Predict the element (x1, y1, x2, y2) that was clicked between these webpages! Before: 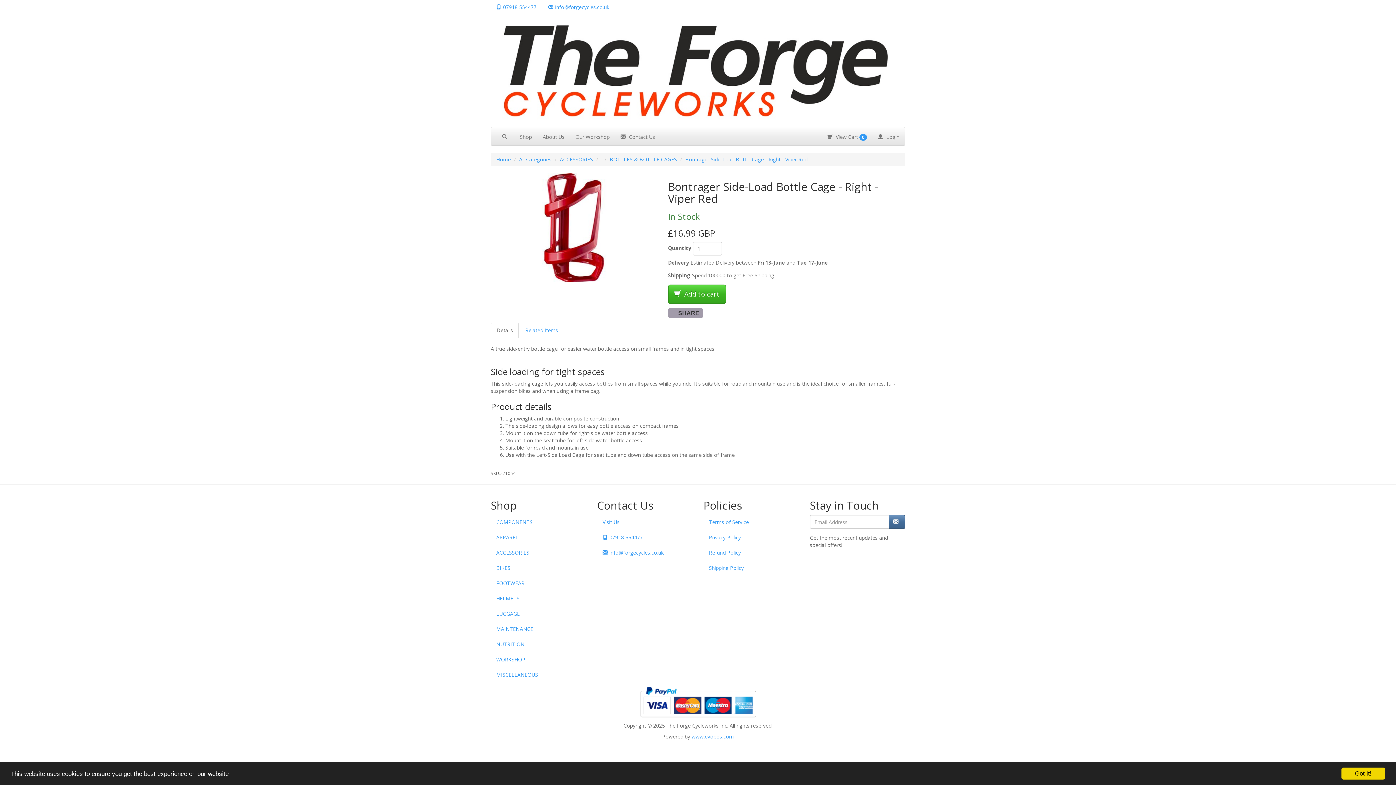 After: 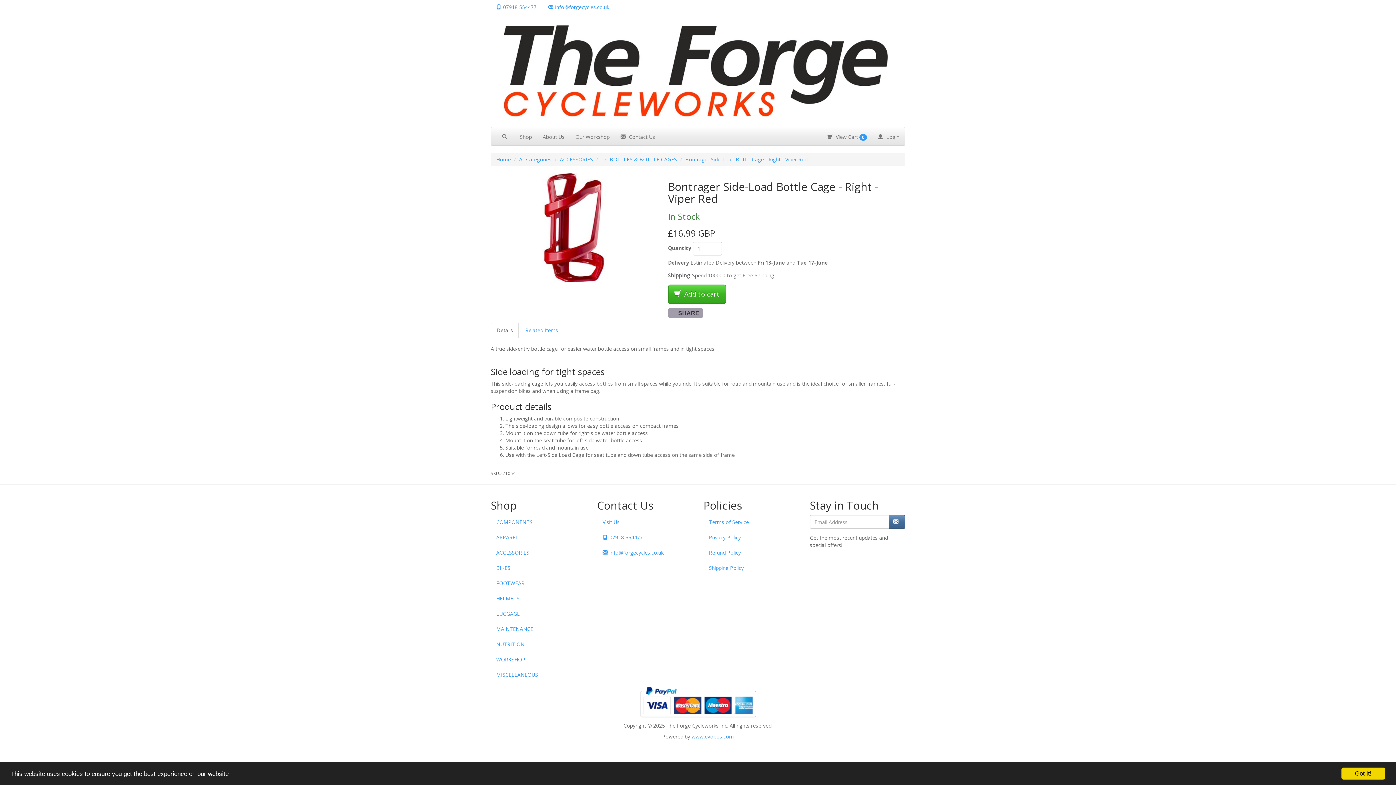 Action: bbox: (691, 733, 734, 740) label: www.evopos.com